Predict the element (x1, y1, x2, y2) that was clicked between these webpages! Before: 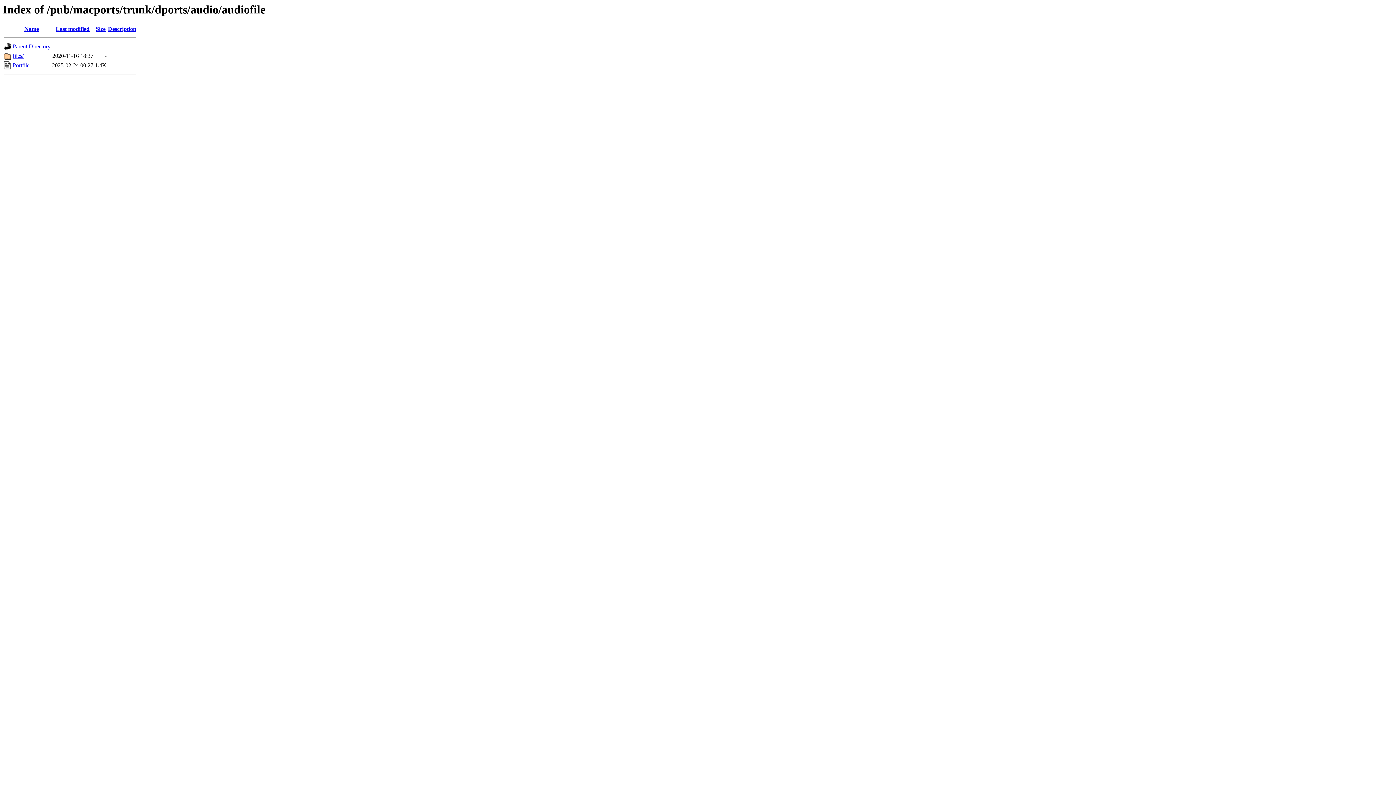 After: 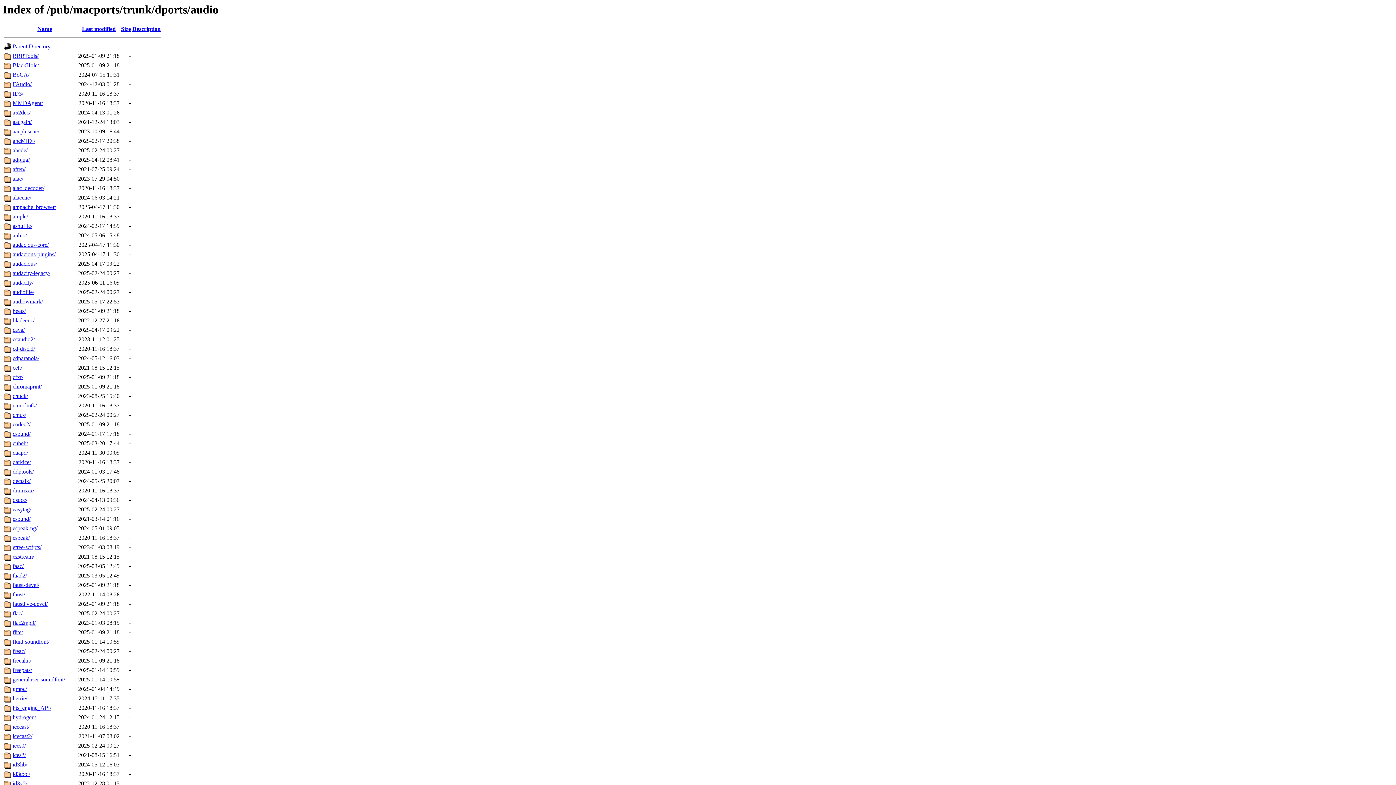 Action: bbox: (12, 43, 50, 49) label: Parent Directory